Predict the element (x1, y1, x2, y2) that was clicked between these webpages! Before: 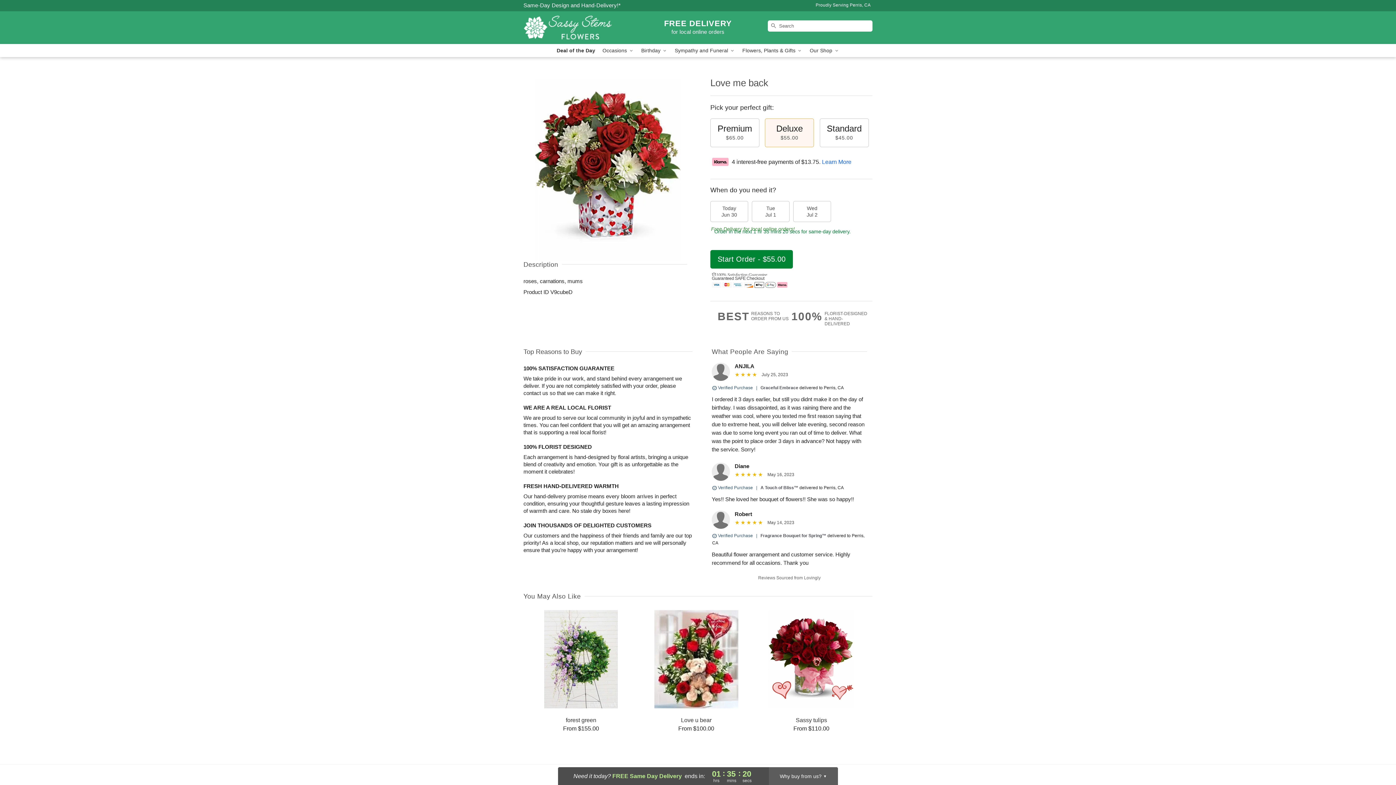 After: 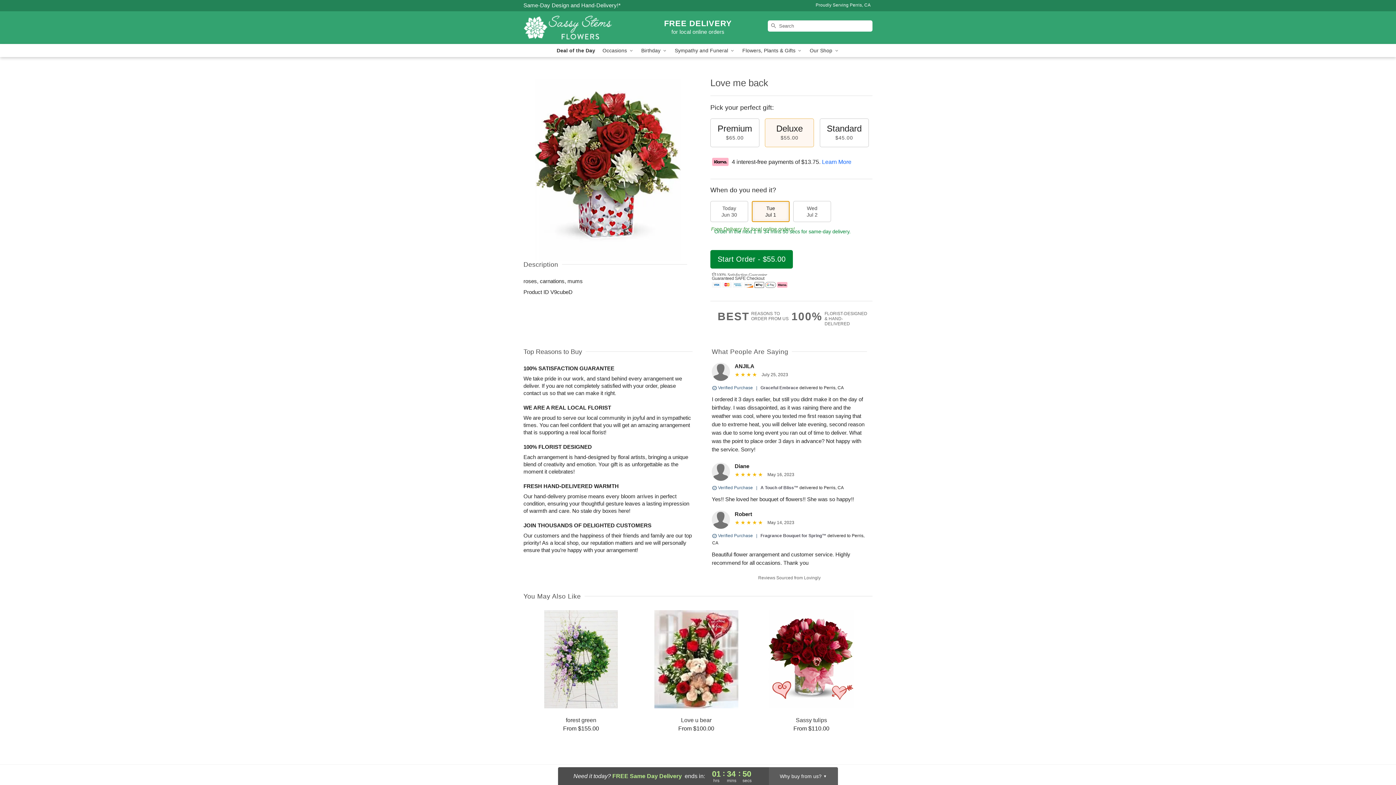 Action: label: Tue
Jul 1 bbox: (752, 201, 789, 222)